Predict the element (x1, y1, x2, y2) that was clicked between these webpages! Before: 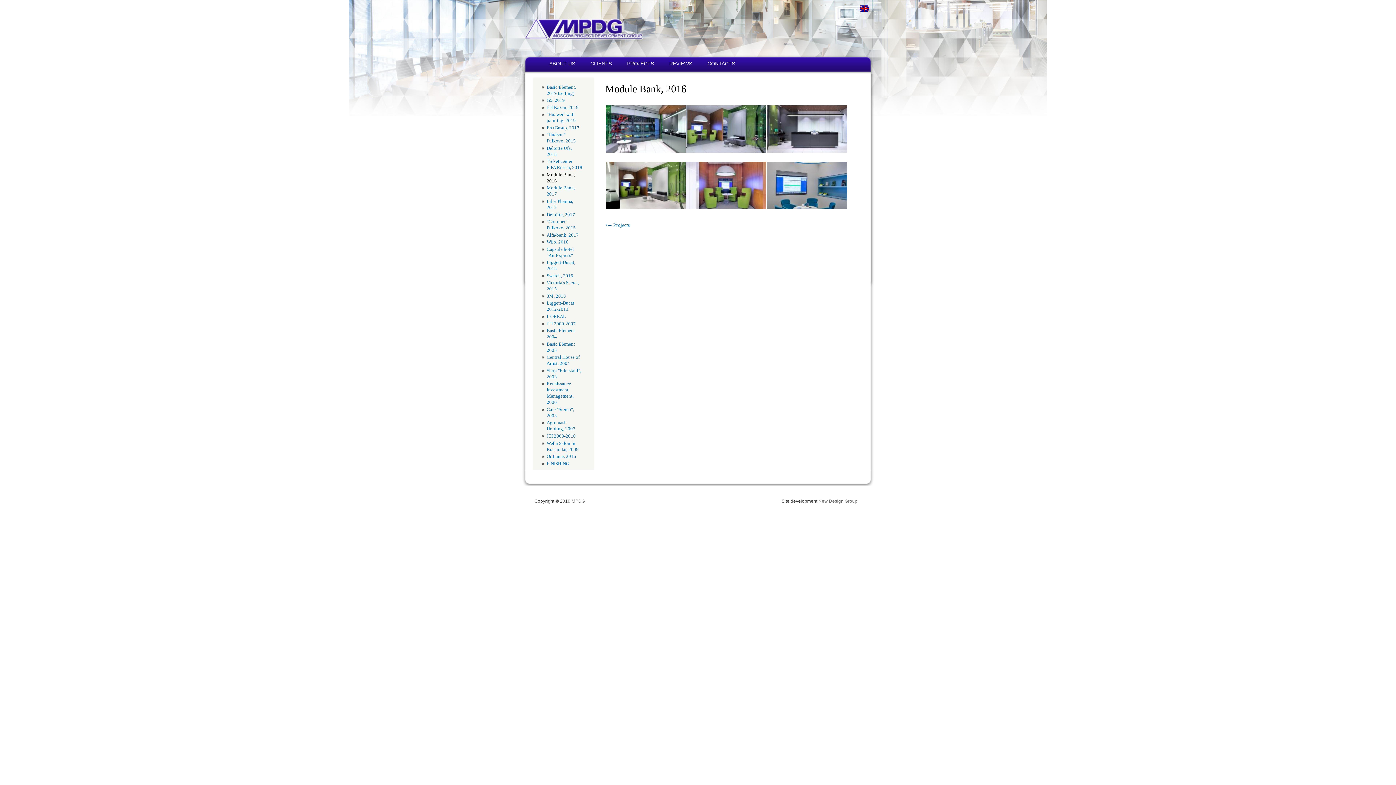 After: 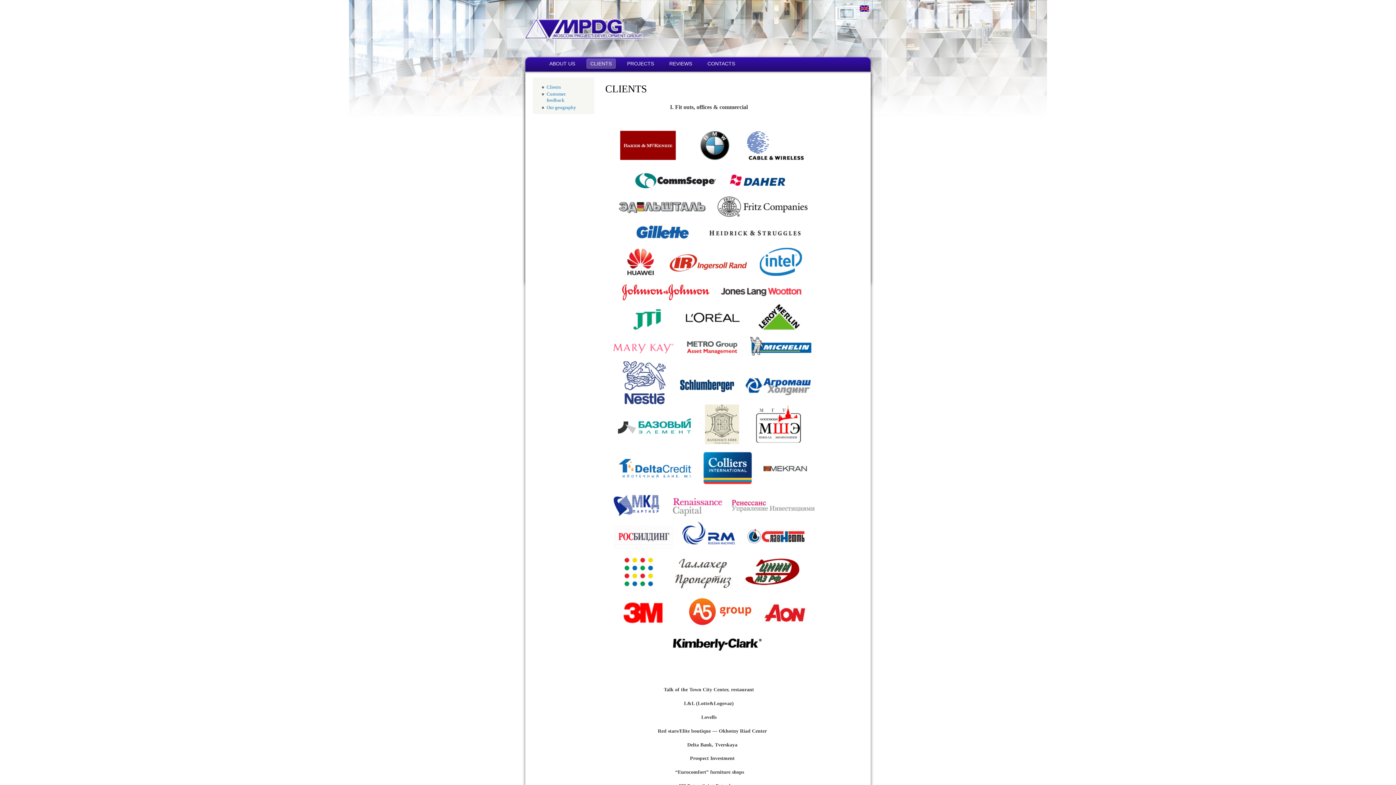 Action: label: CLIENTS bbox: (586, 58, 616, 68)